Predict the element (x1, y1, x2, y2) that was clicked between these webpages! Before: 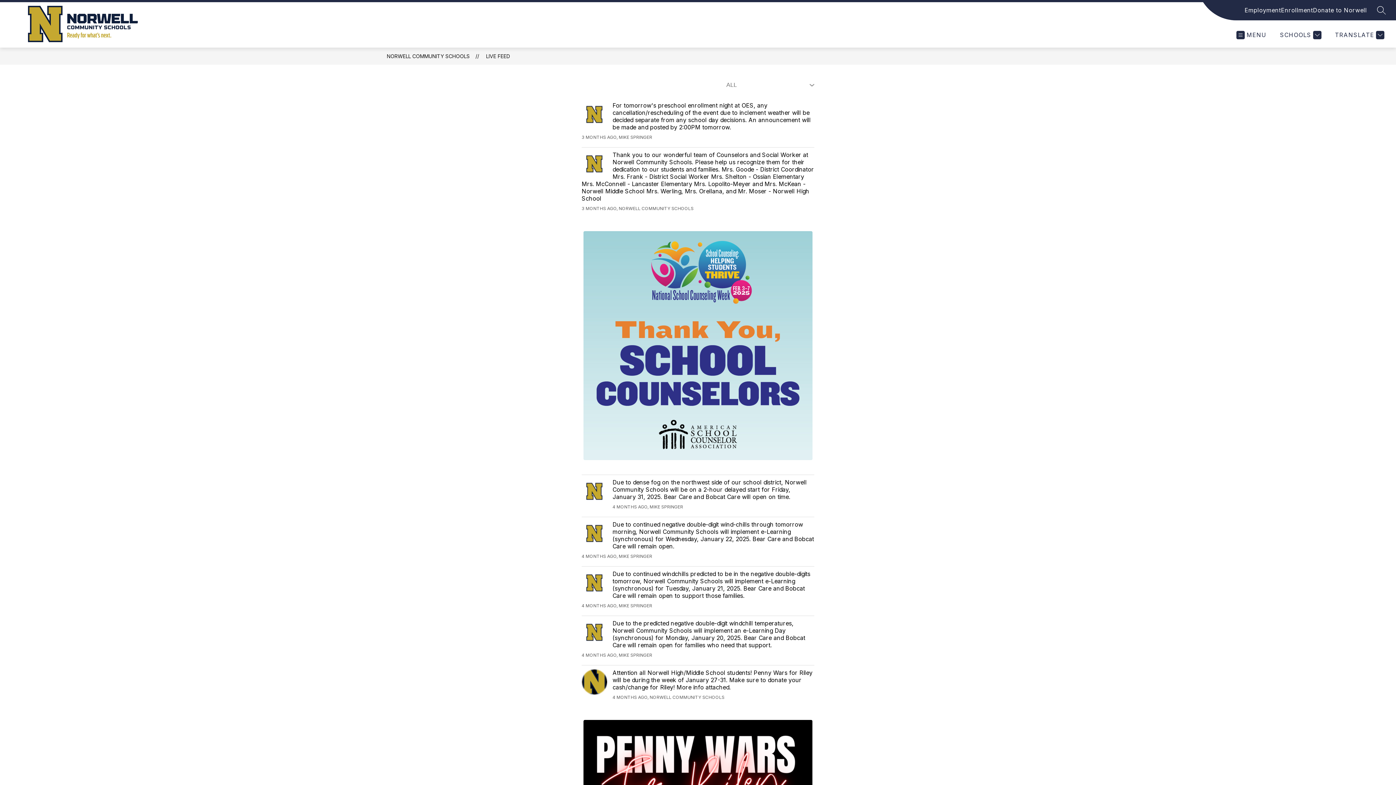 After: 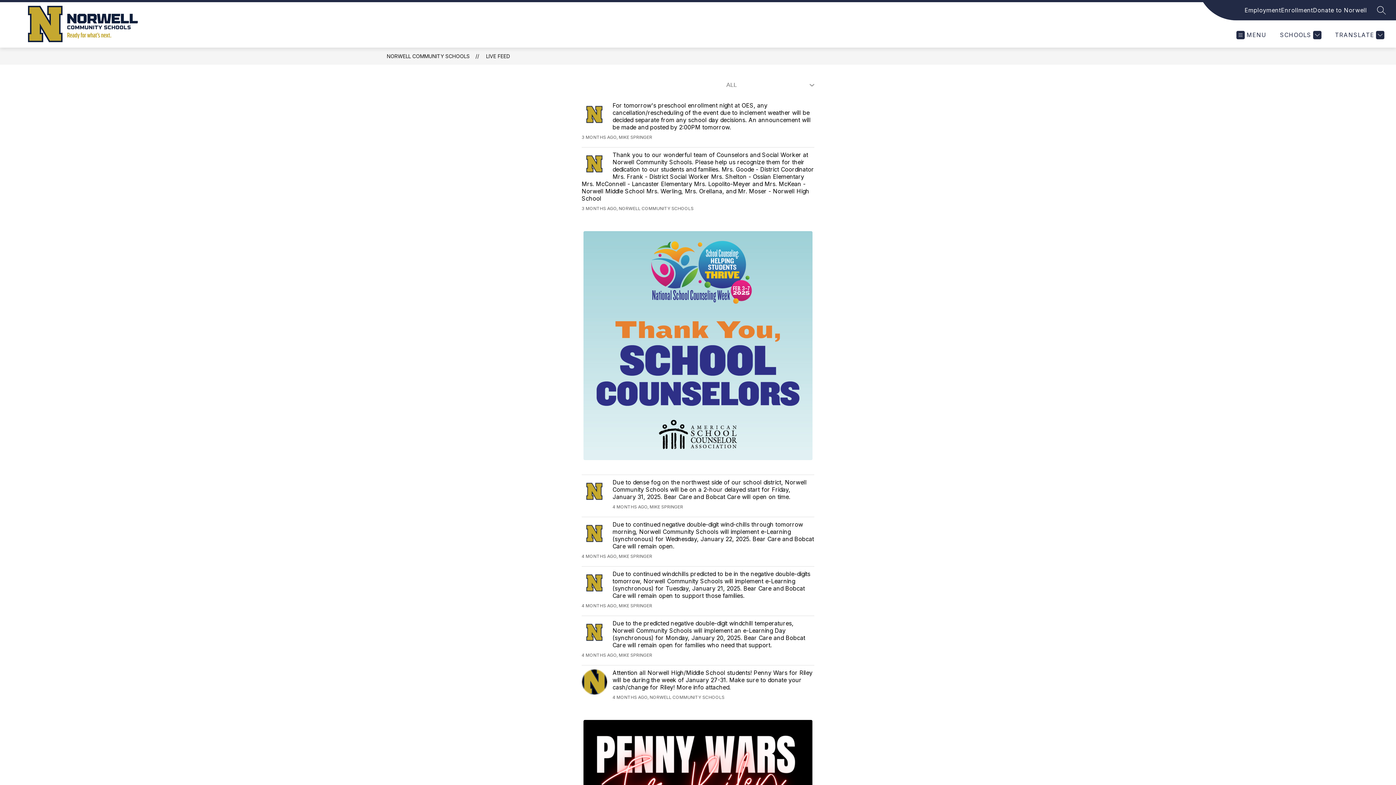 Action: bbox: (1281, 5, 1313, 14) label: Enrollment